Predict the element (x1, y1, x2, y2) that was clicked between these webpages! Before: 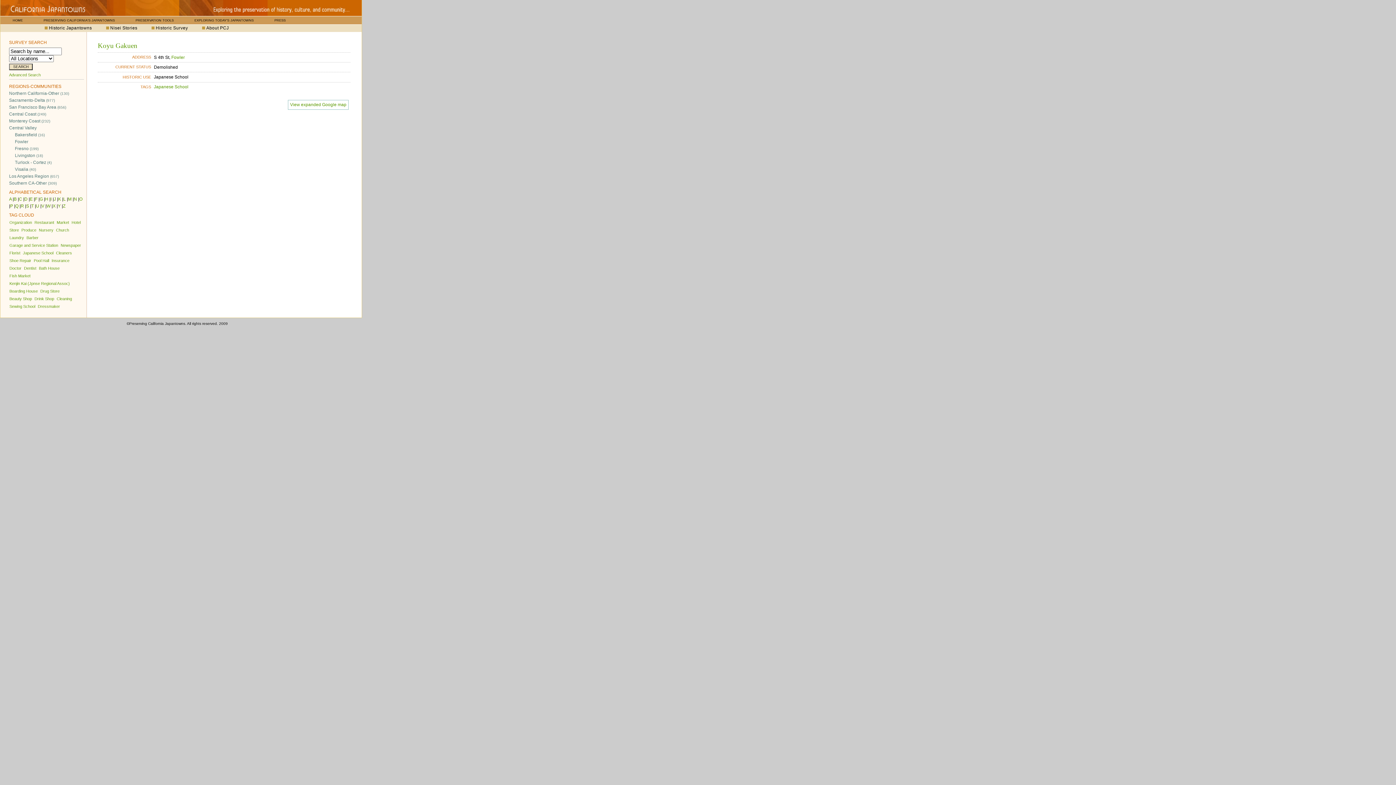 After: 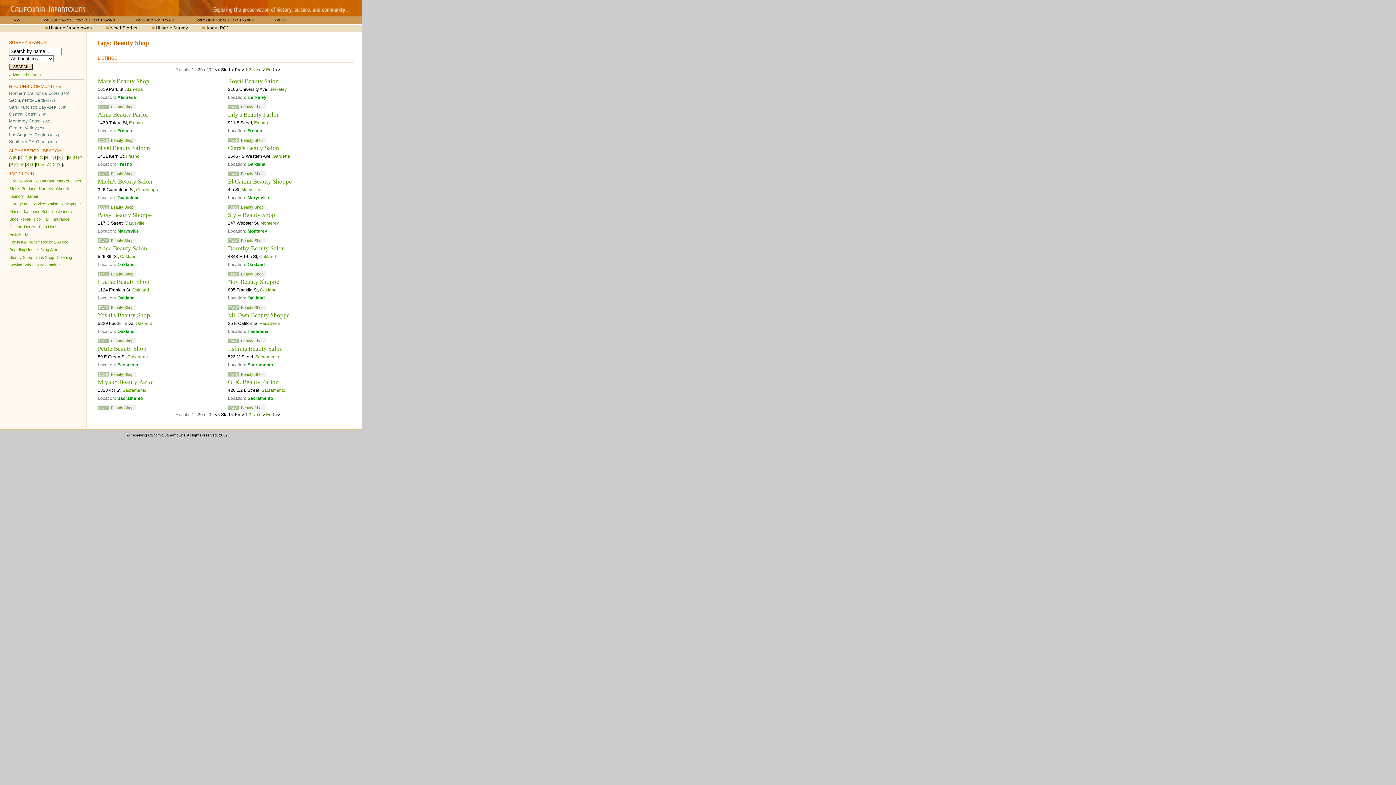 Action: bbox: (9, 296, 32, 301) label: Beauty Shop